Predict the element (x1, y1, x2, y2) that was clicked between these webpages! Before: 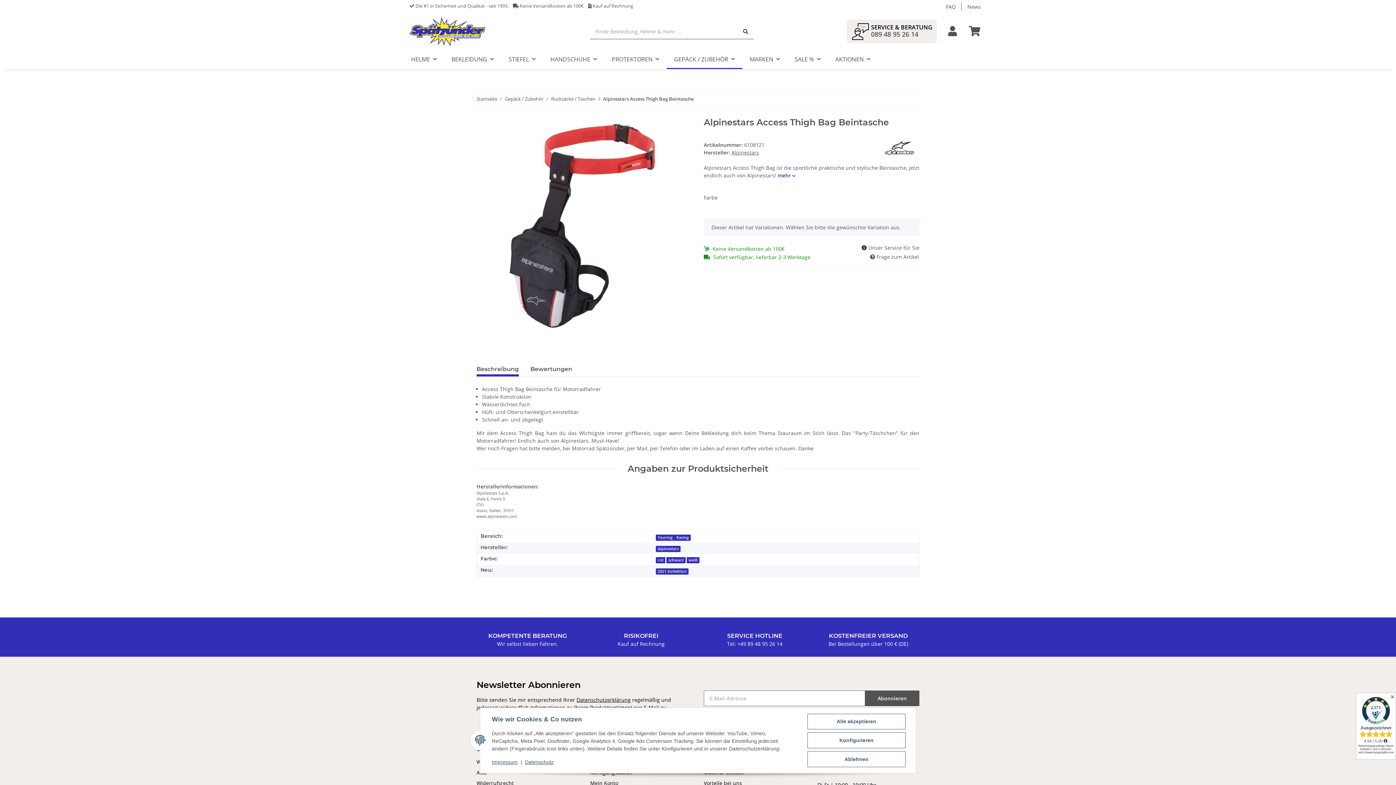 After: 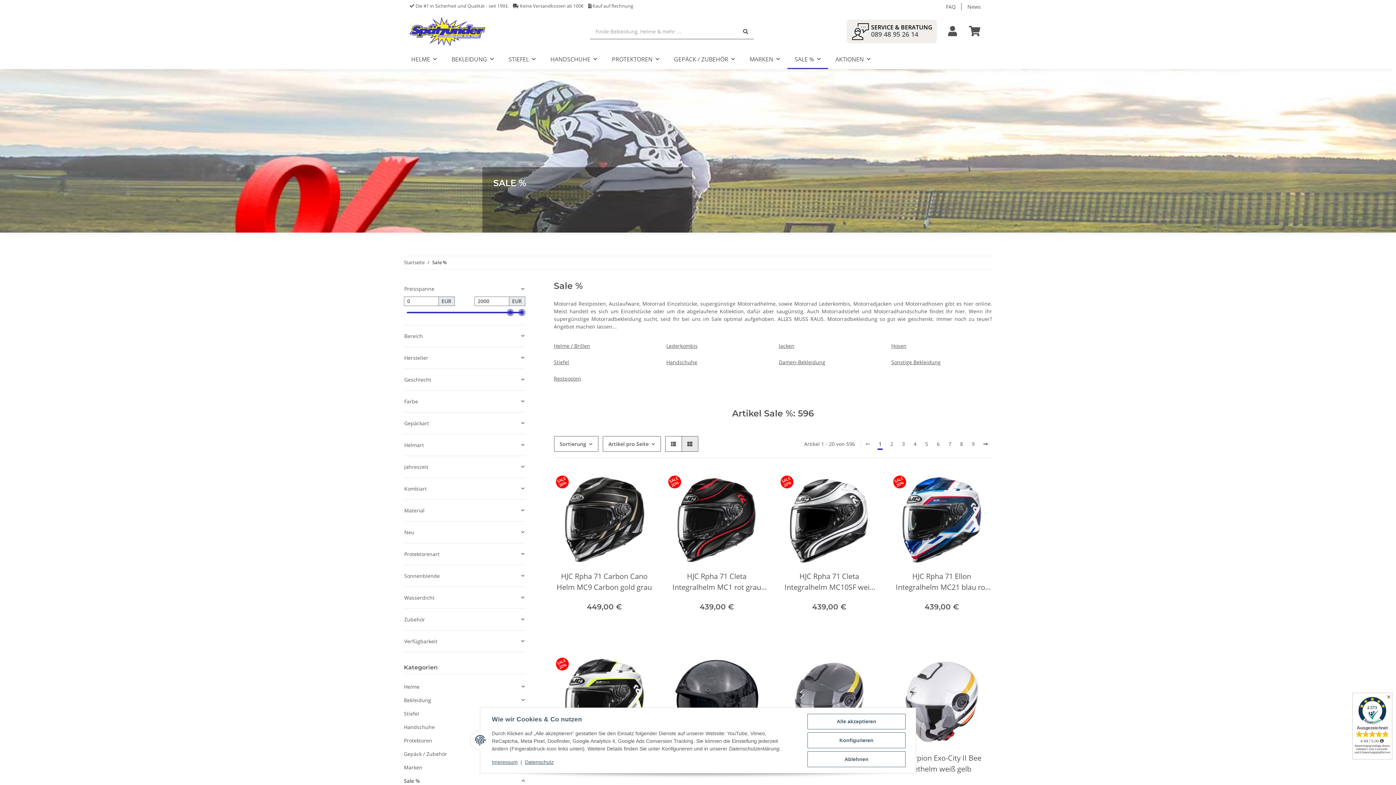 Action: bbox: (787, 49, 828, 69) label: SALE %